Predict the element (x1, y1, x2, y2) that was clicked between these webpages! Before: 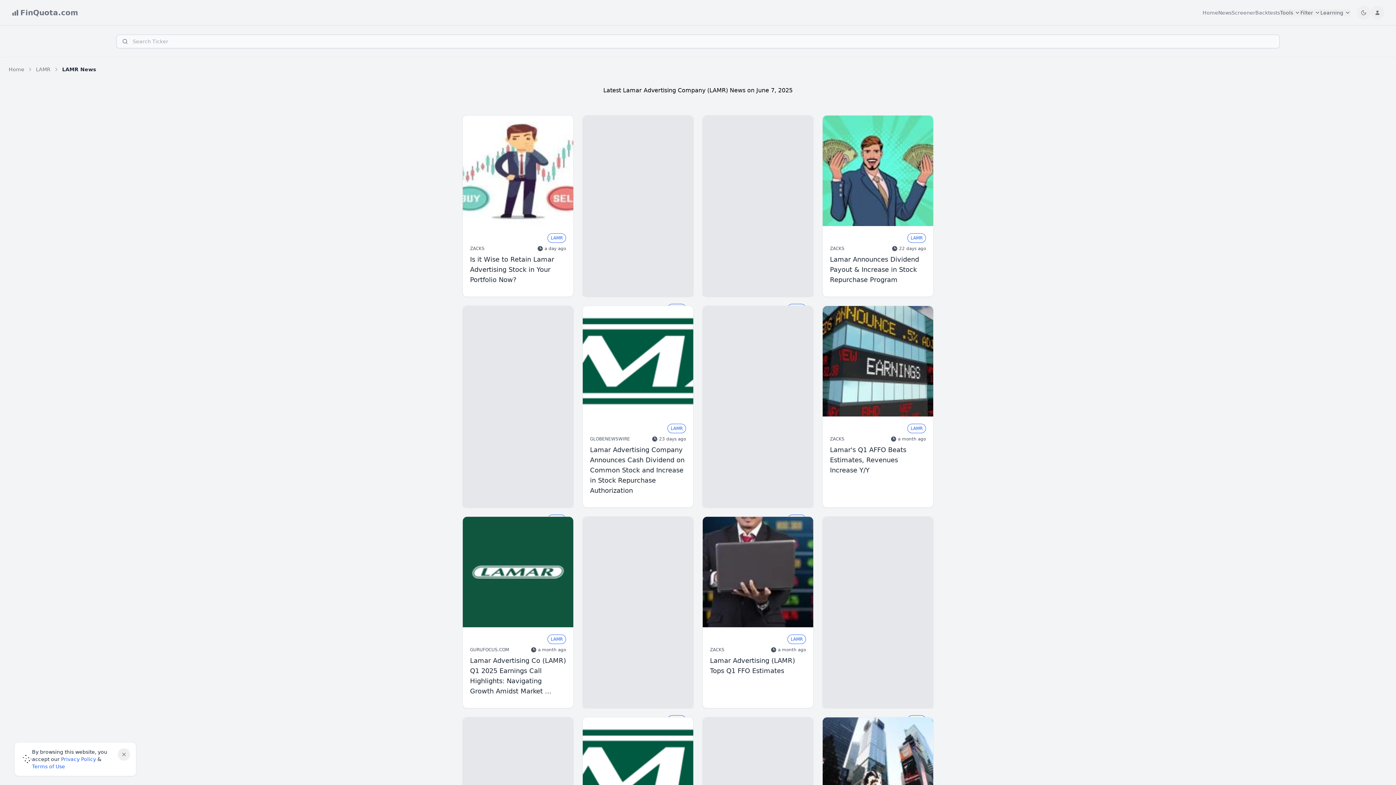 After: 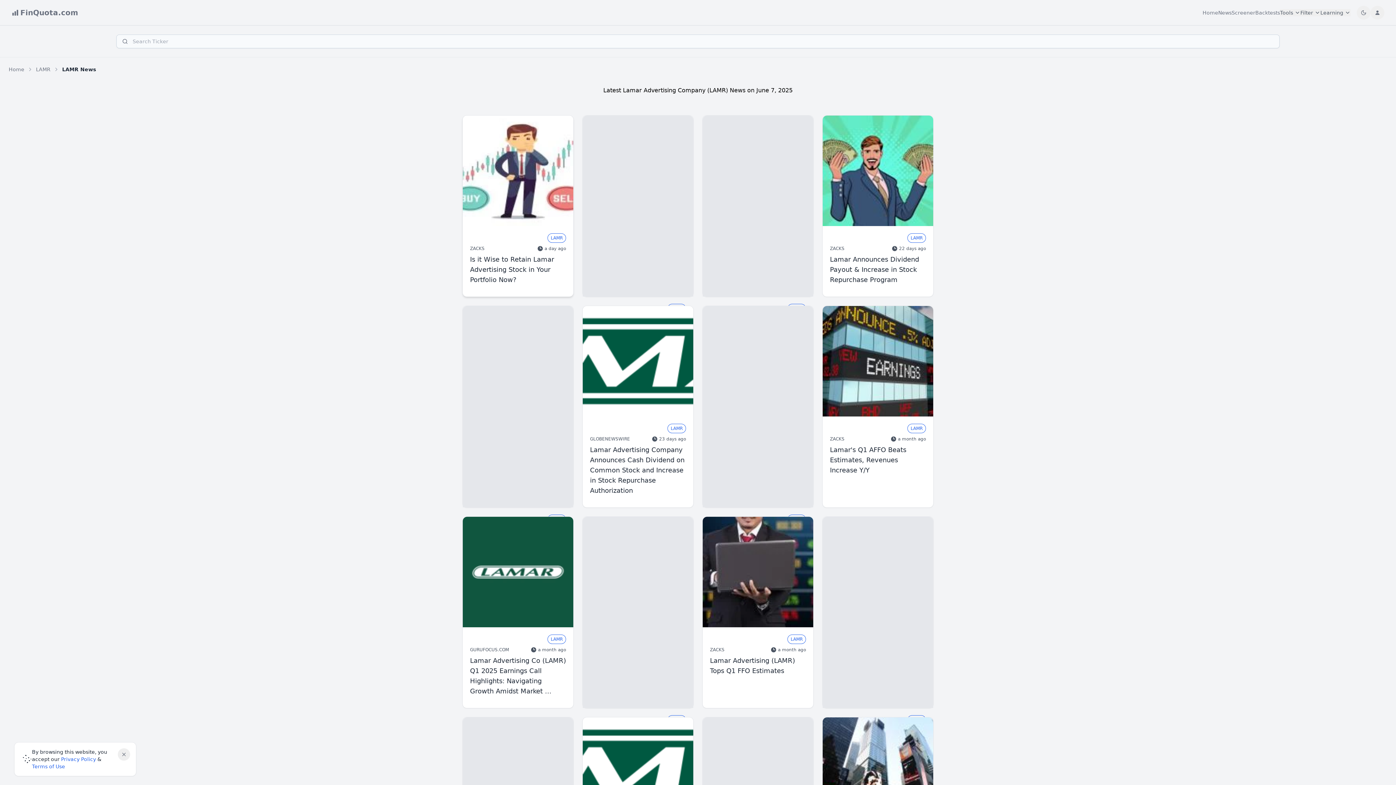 Action: bbox: (462, 115, 573, 226)